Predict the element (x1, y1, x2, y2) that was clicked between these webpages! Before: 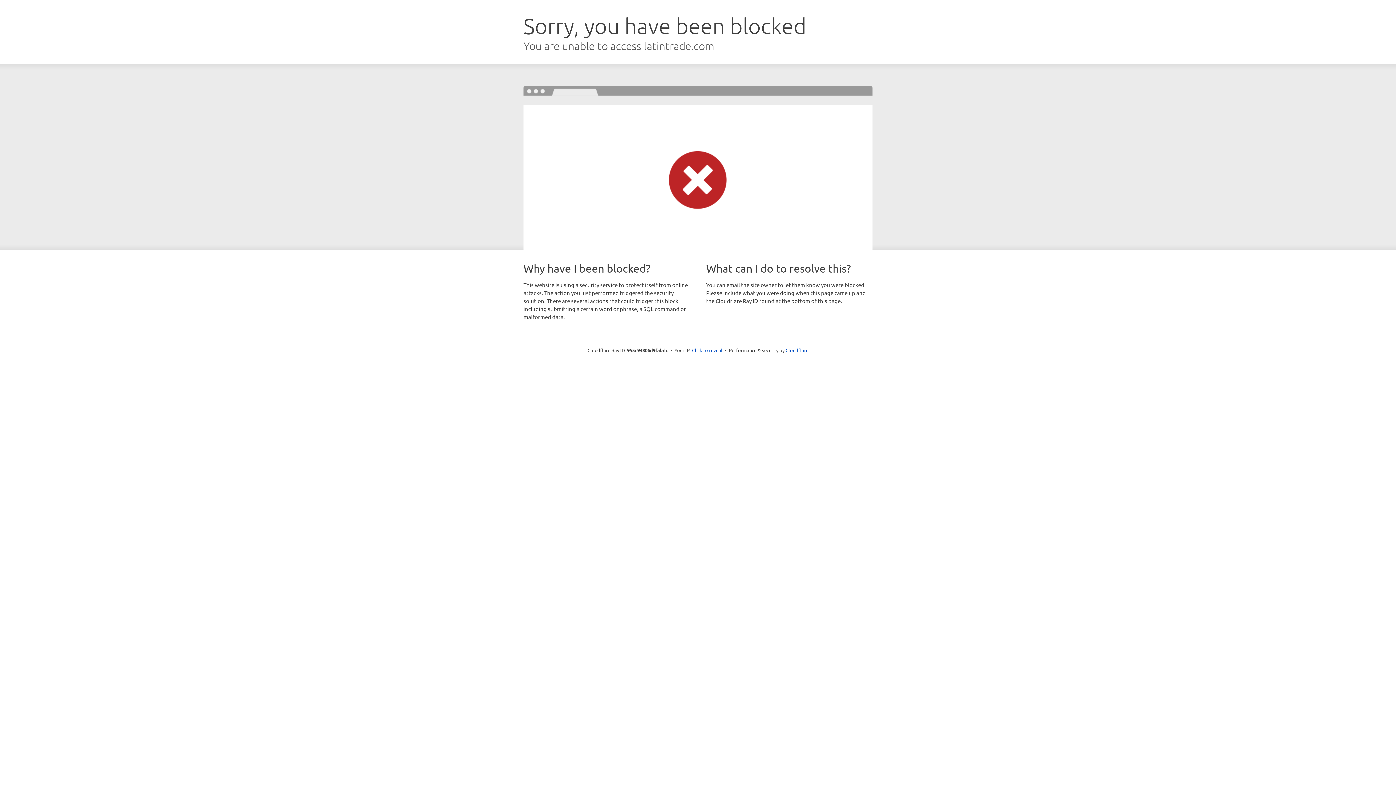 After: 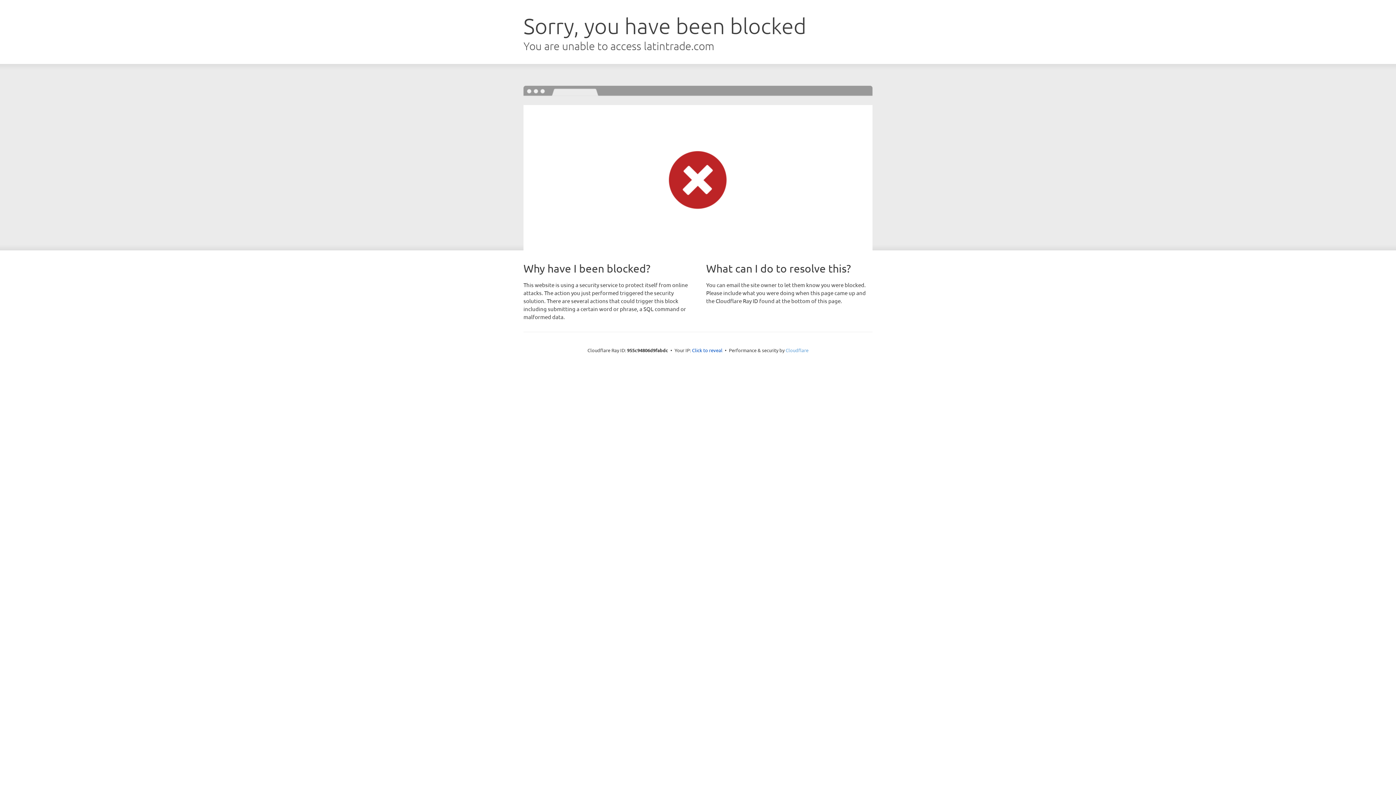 Action: label: Cloudflare bbox: (785, 347, 808, 353)